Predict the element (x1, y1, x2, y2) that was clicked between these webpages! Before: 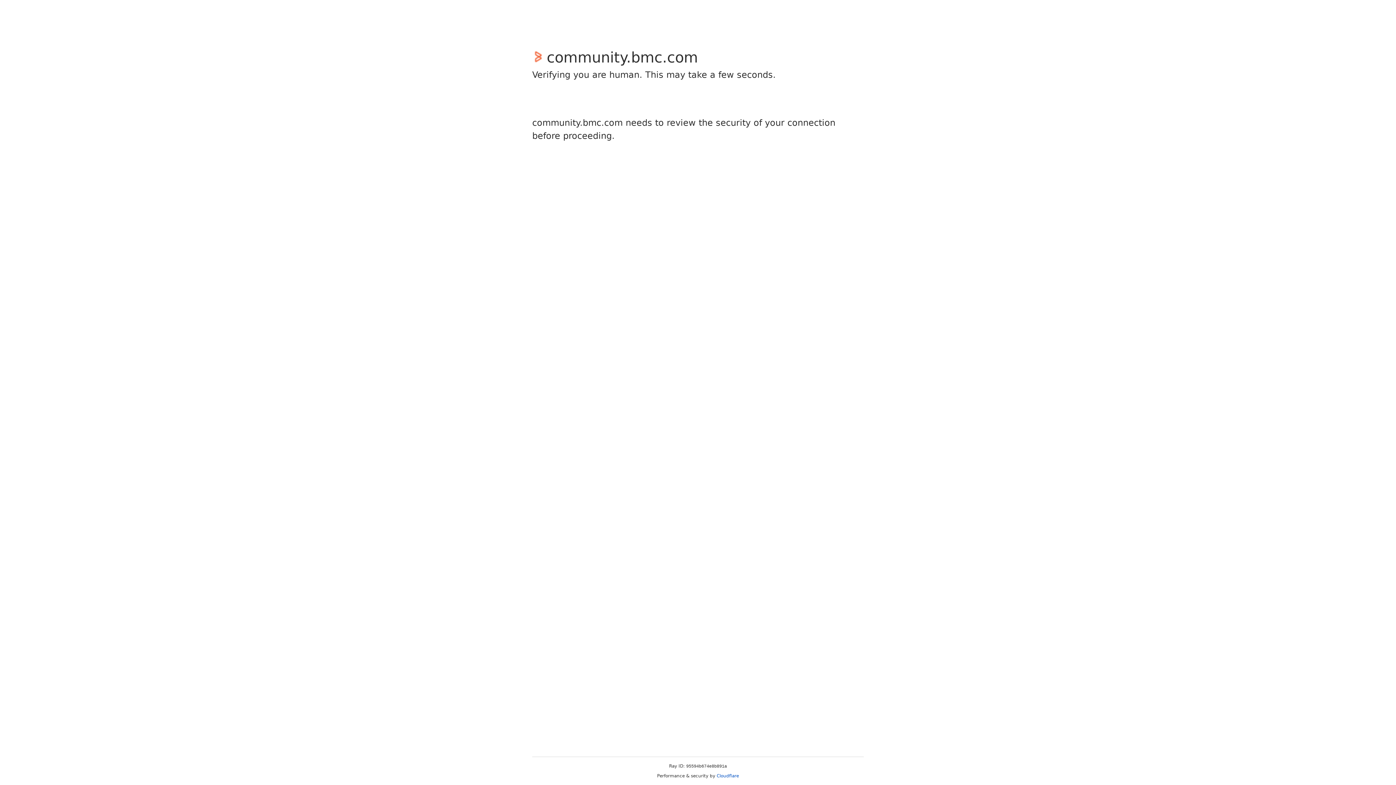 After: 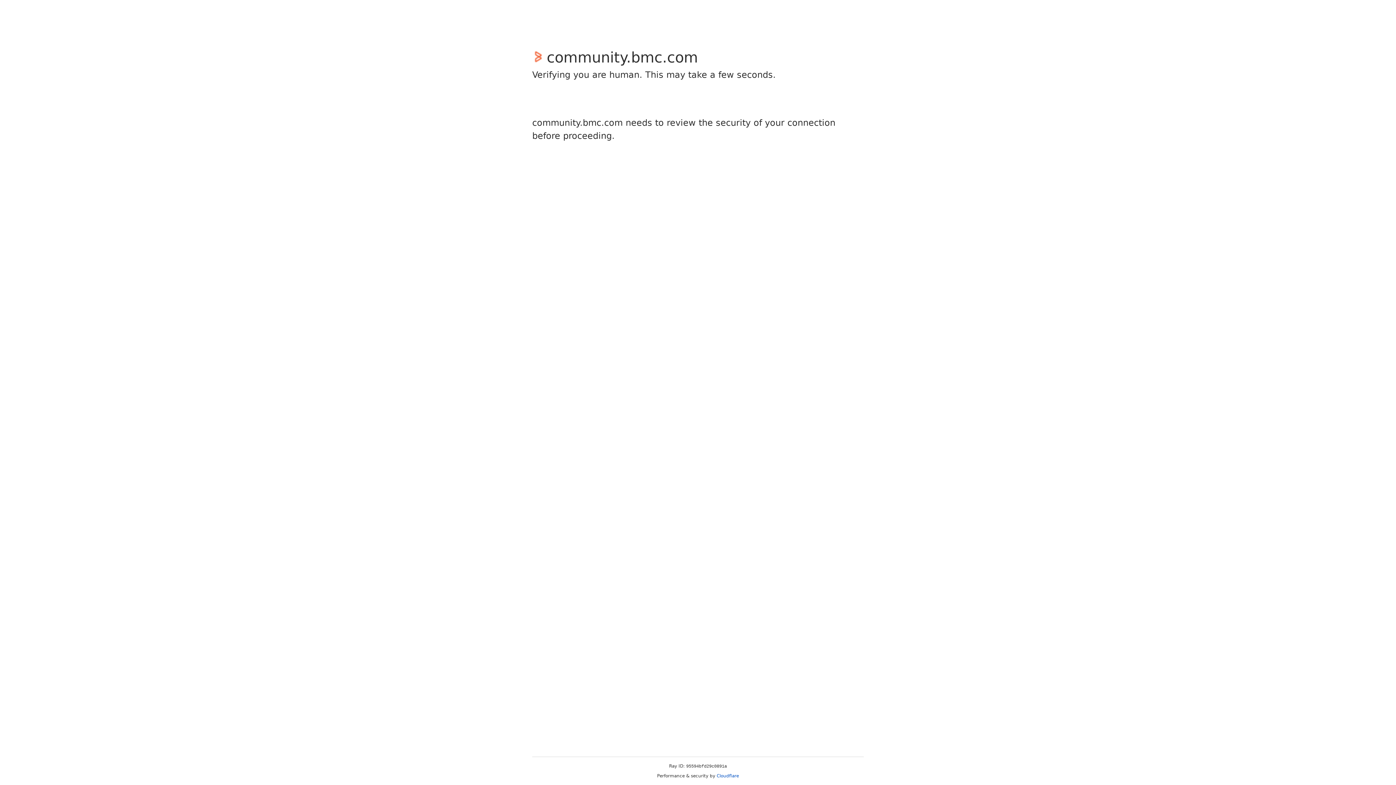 Action: bbox: (716, 773, 739, 778) label: Cloudflare